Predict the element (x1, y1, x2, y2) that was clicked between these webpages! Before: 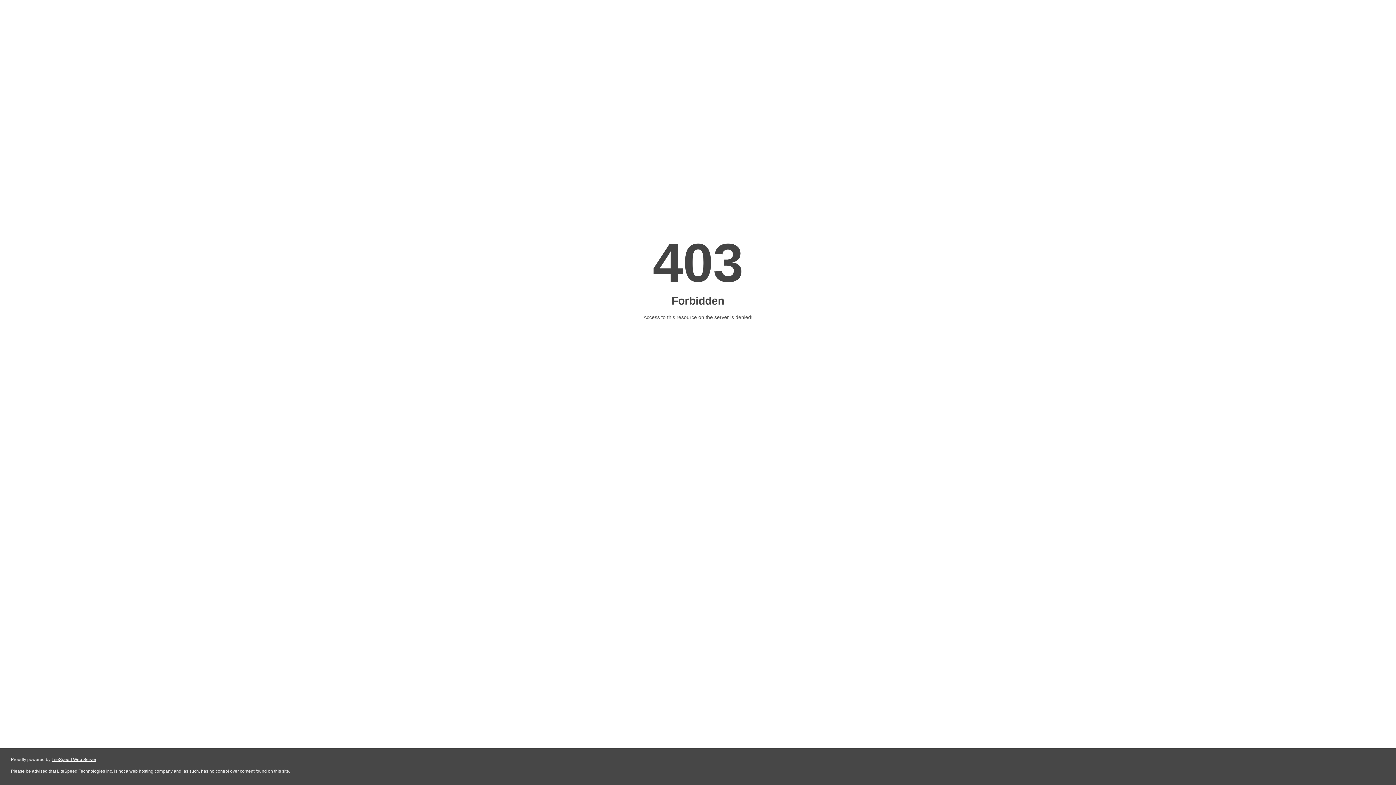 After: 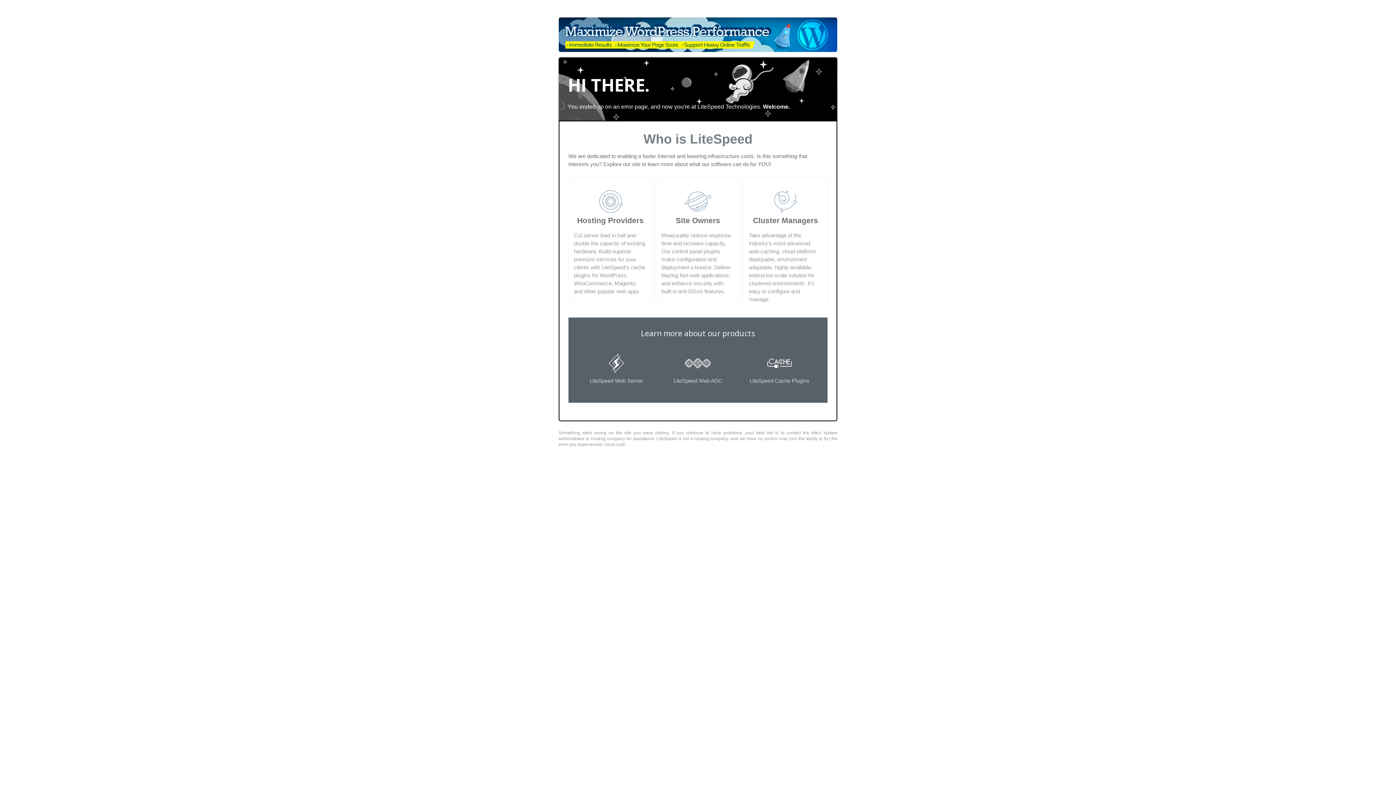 Action: label: LiteSpeed Web Server bbox: (51, 757, 96, 762)